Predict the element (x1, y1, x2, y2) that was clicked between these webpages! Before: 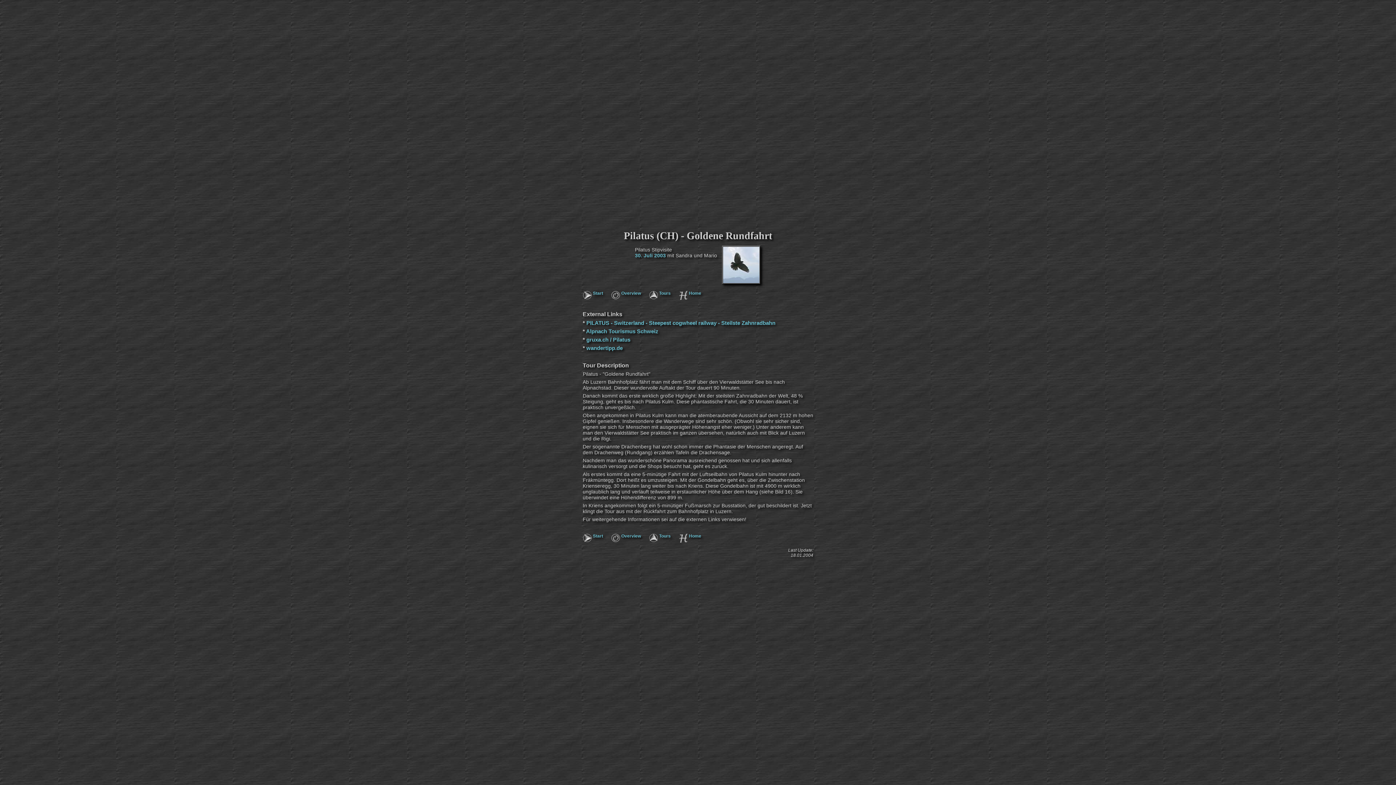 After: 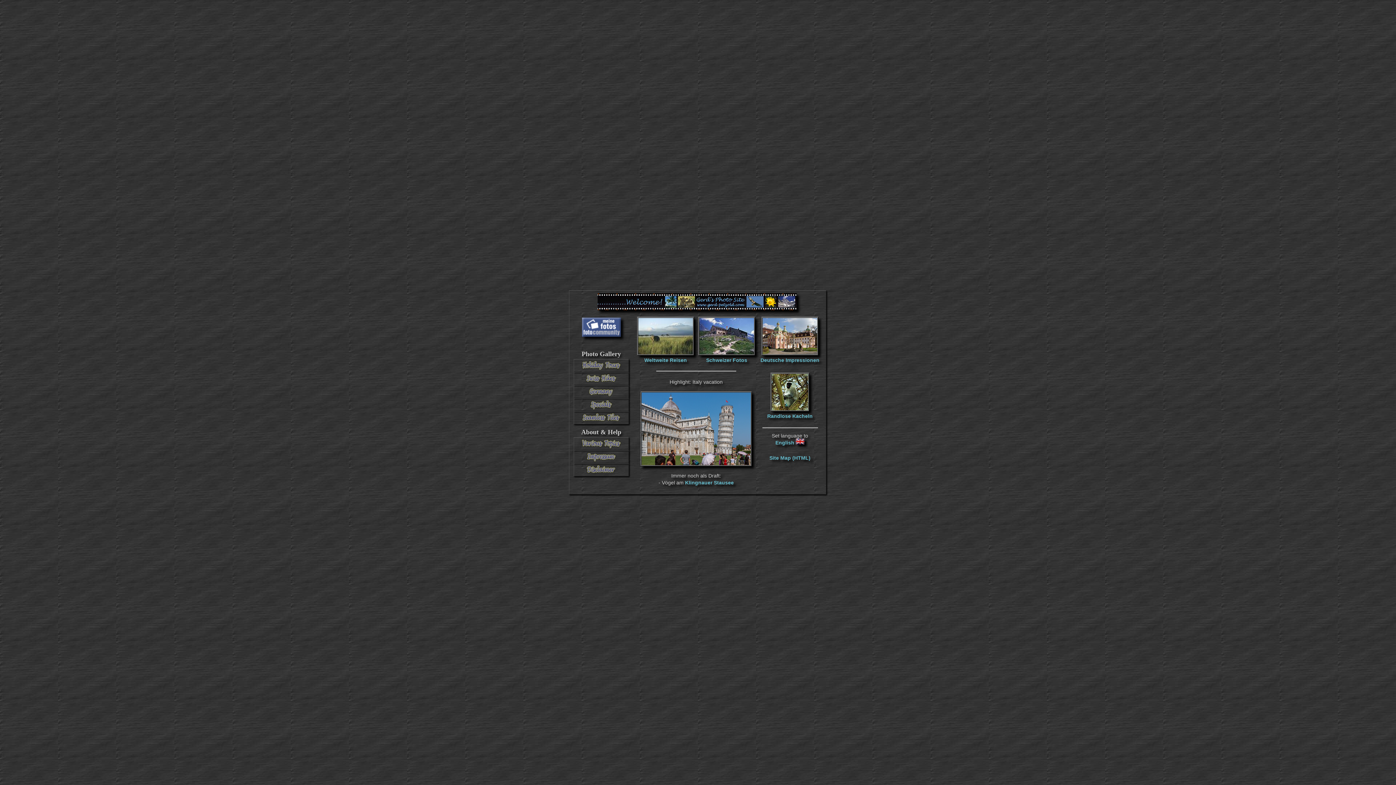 Action: label: Home bbox: (689, 290, 701, 296)